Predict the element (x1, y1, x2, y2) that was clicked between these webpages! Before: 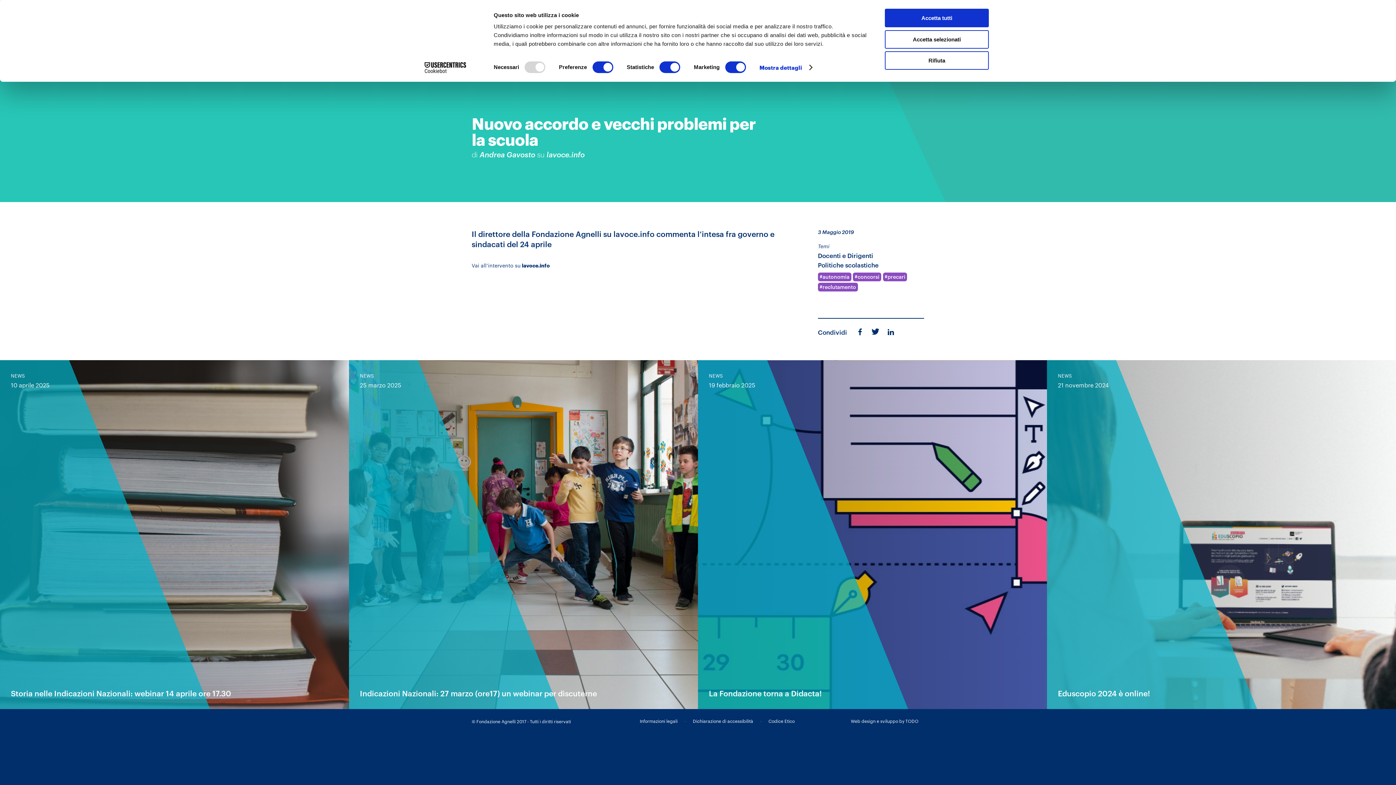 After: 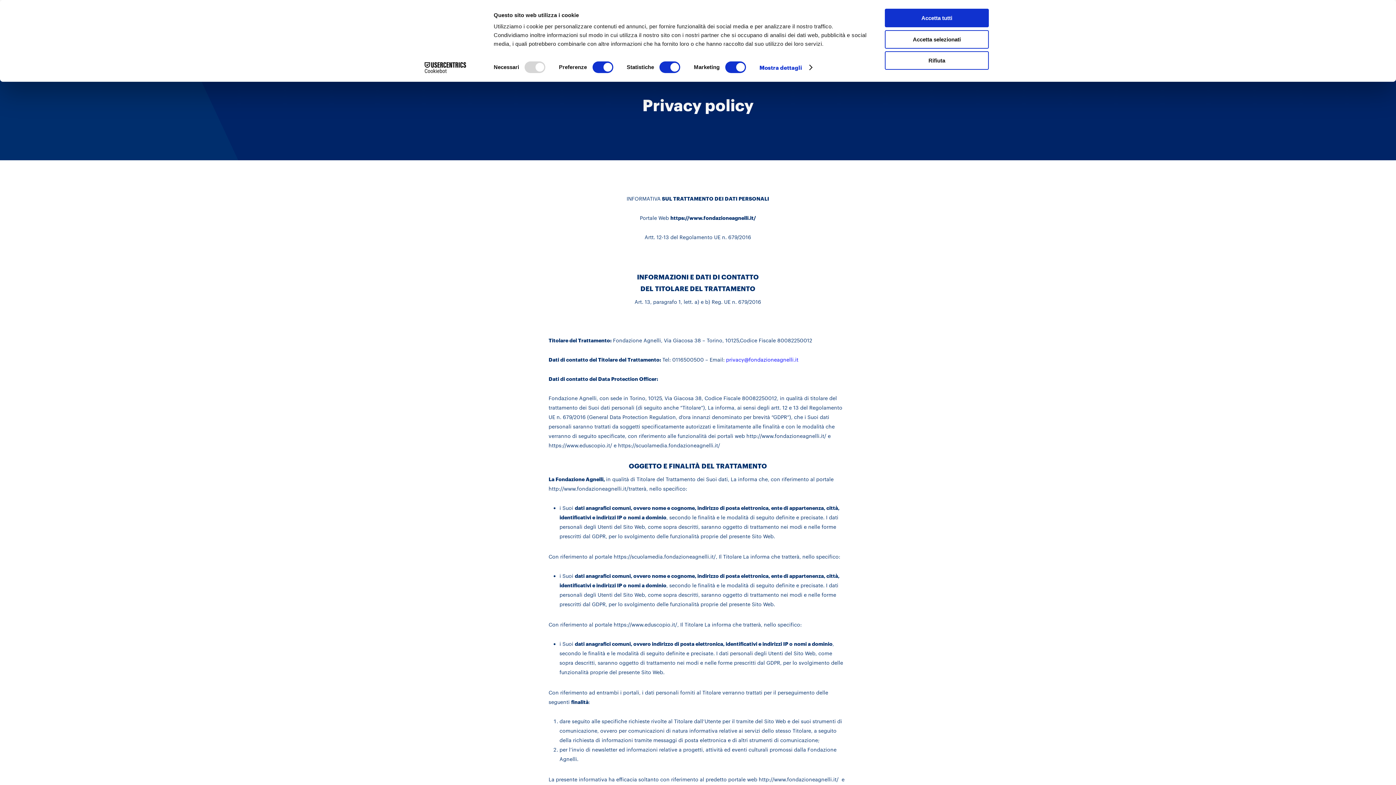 Action: bbox: (639, 718, 677, 723) label: Informazioni legali